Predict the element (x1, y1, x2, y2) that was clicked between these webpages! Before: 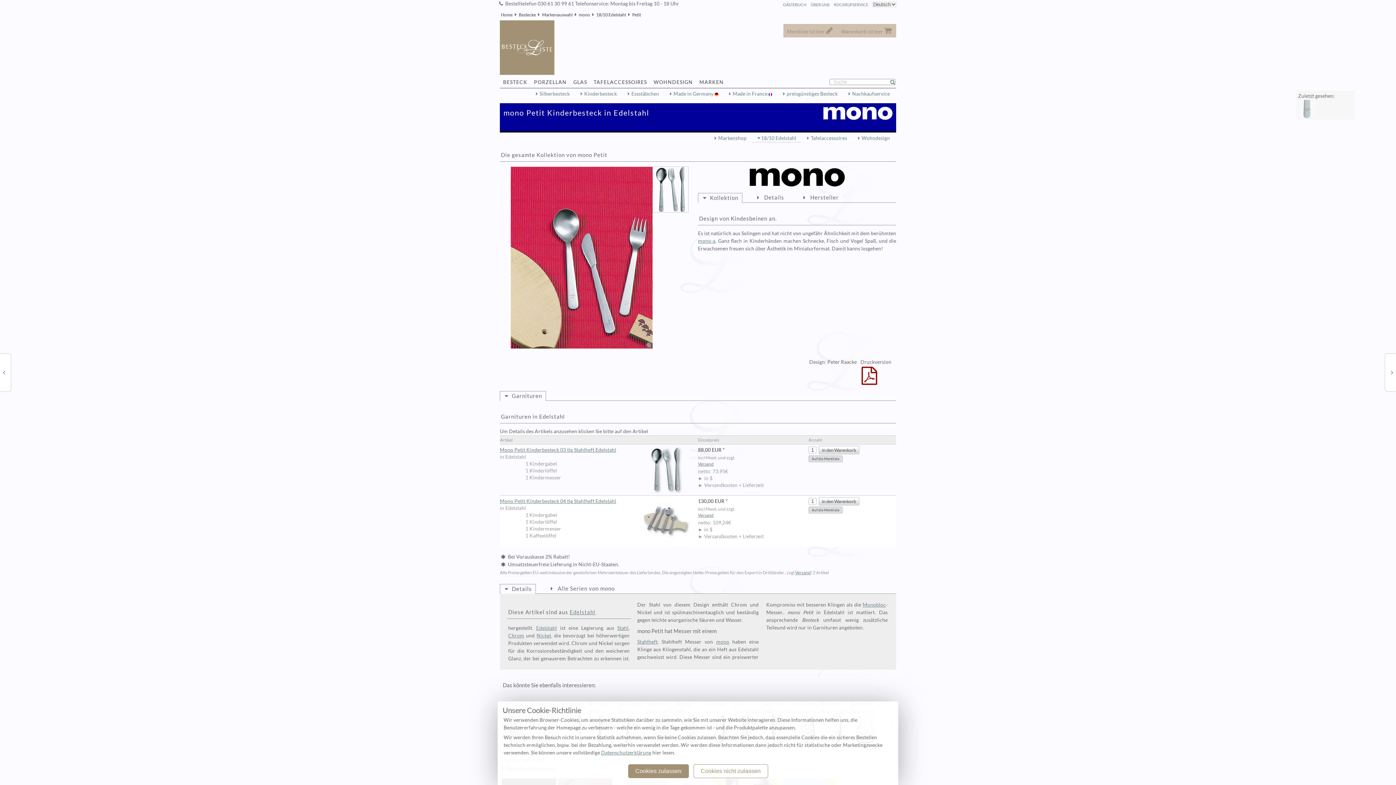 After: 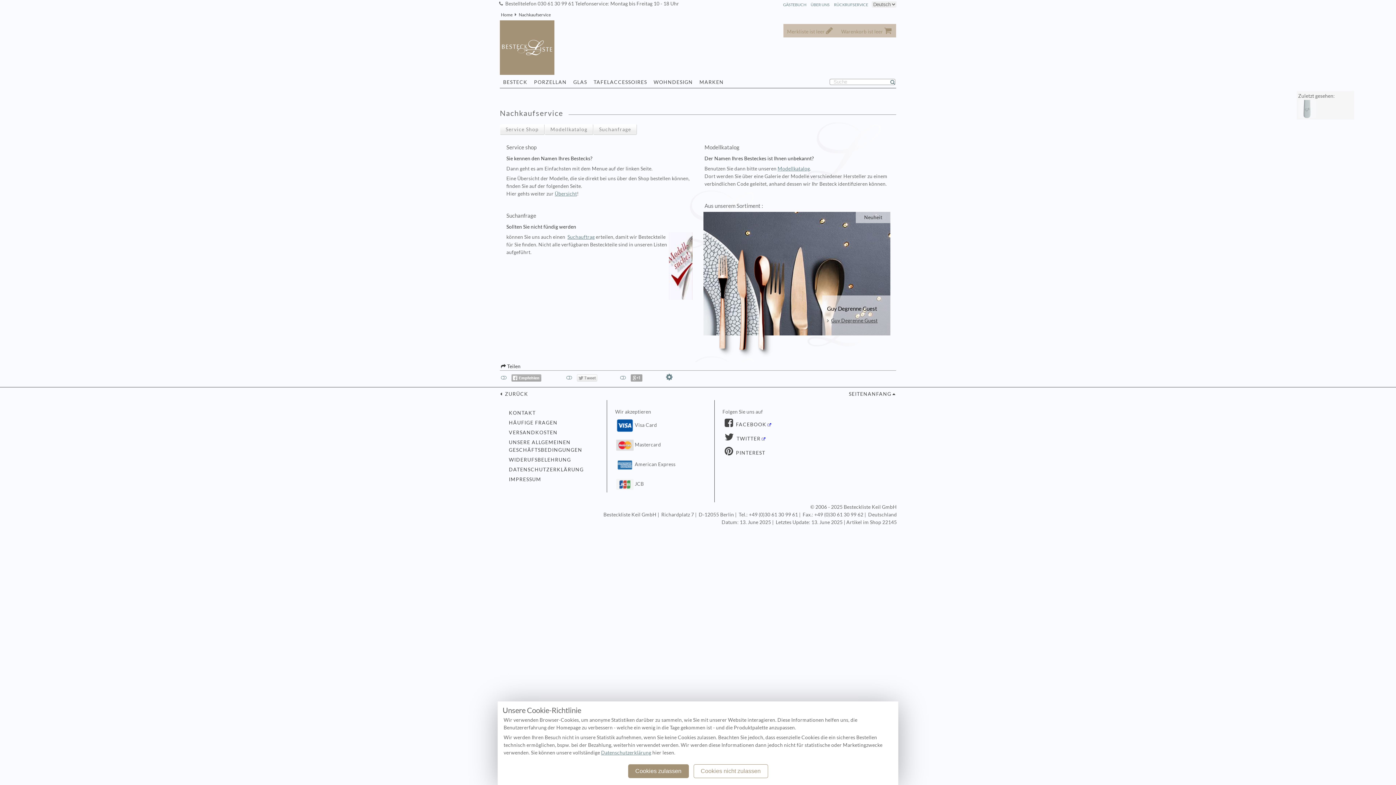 Action: bbox: (843, 90, 894, 98) label: Nachkaufservice